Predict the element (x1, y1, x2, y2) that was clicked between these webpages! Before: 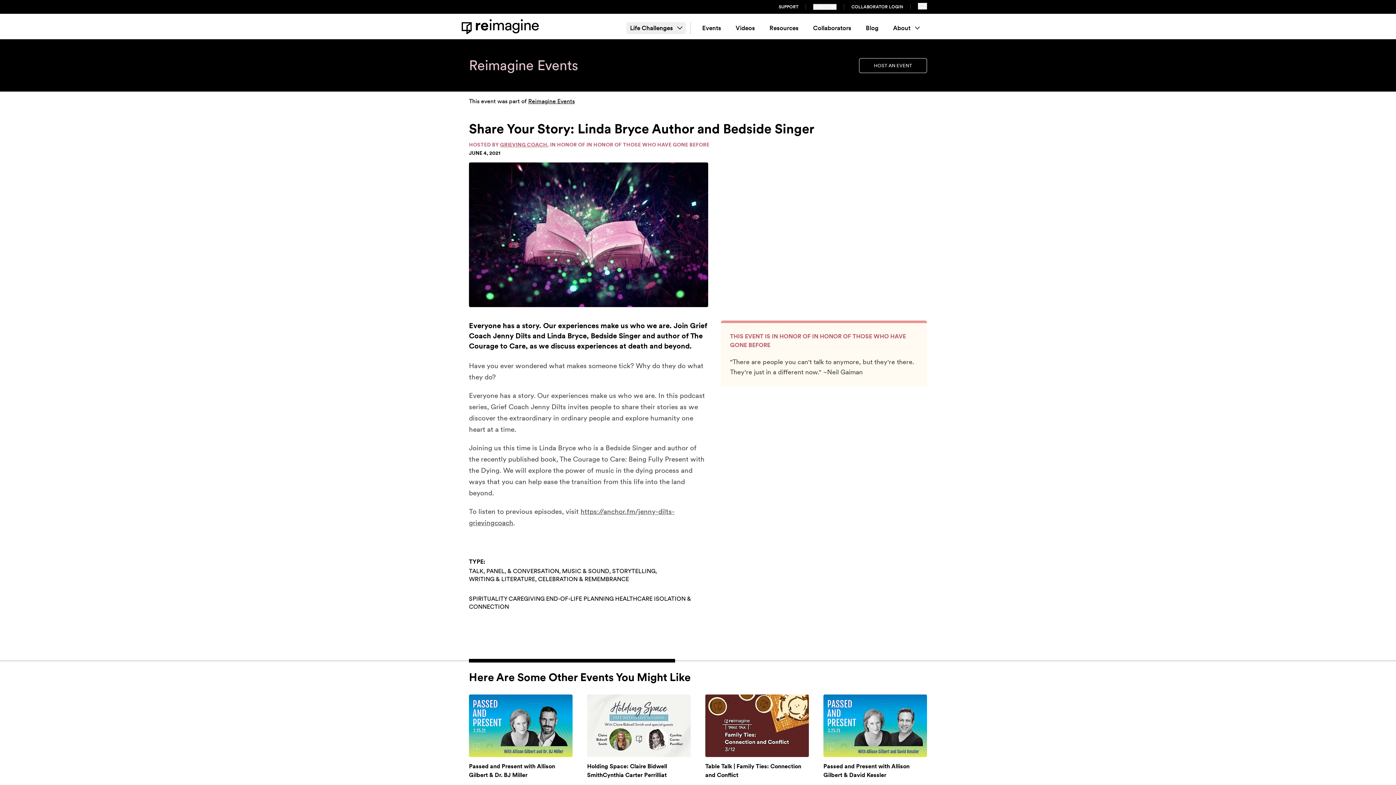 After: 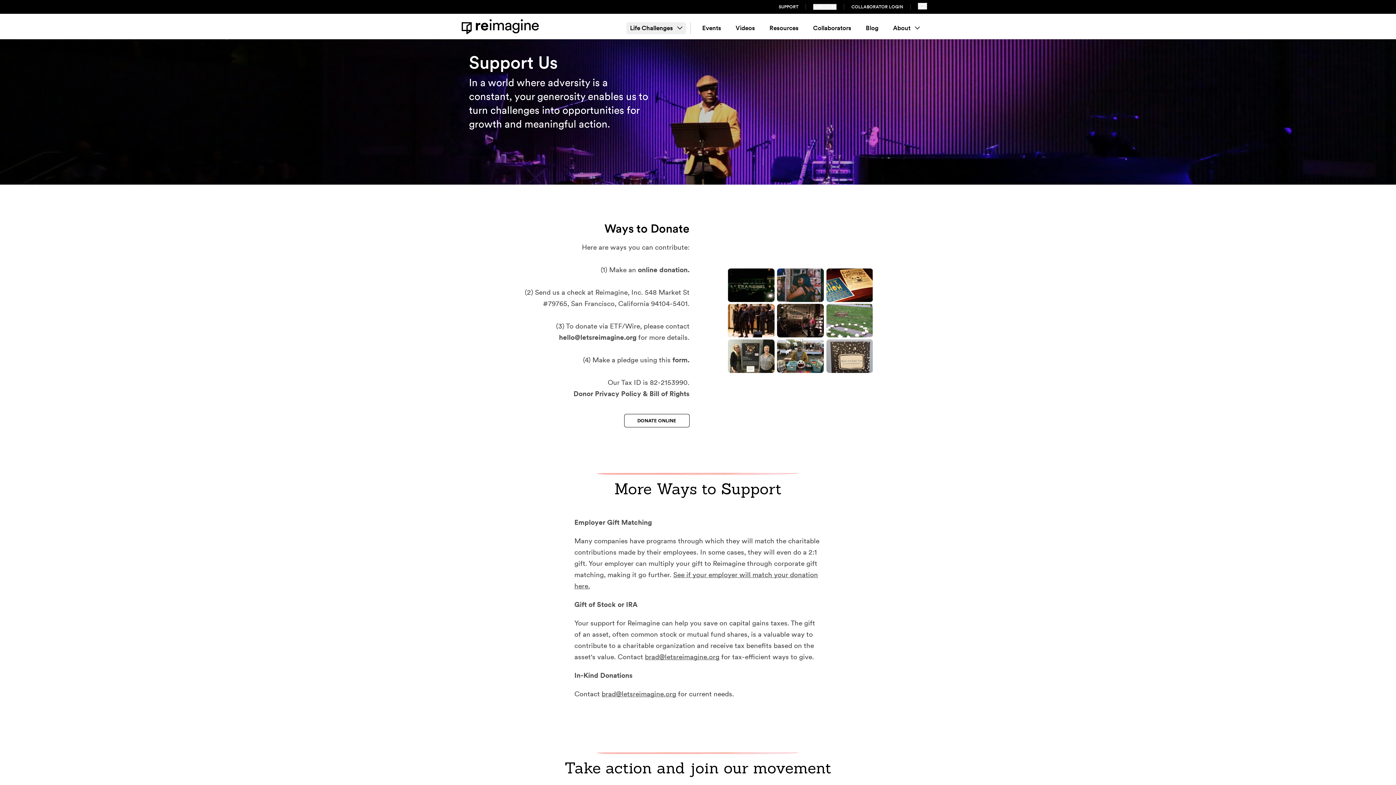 Action: label: SUPPORT bbox: (778, 4, 798, 9)